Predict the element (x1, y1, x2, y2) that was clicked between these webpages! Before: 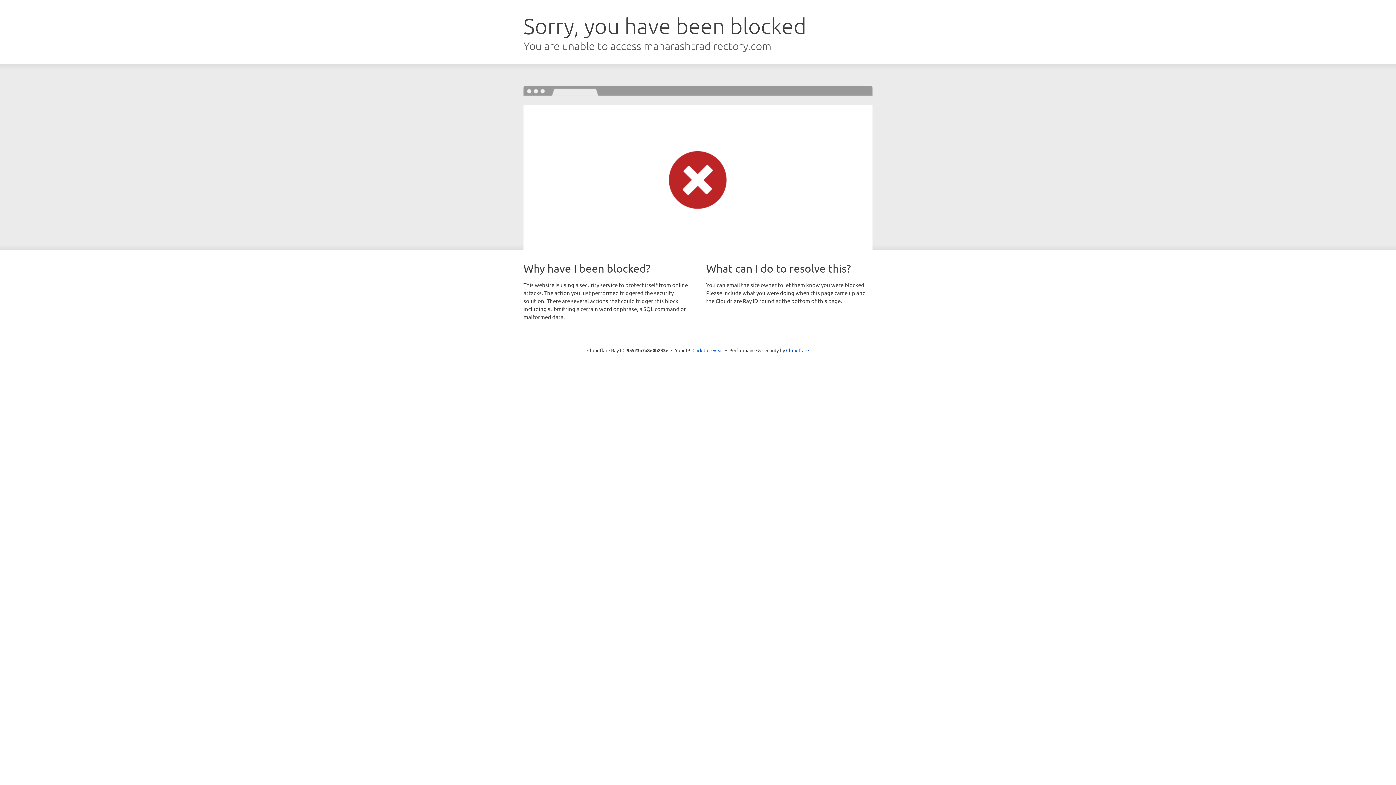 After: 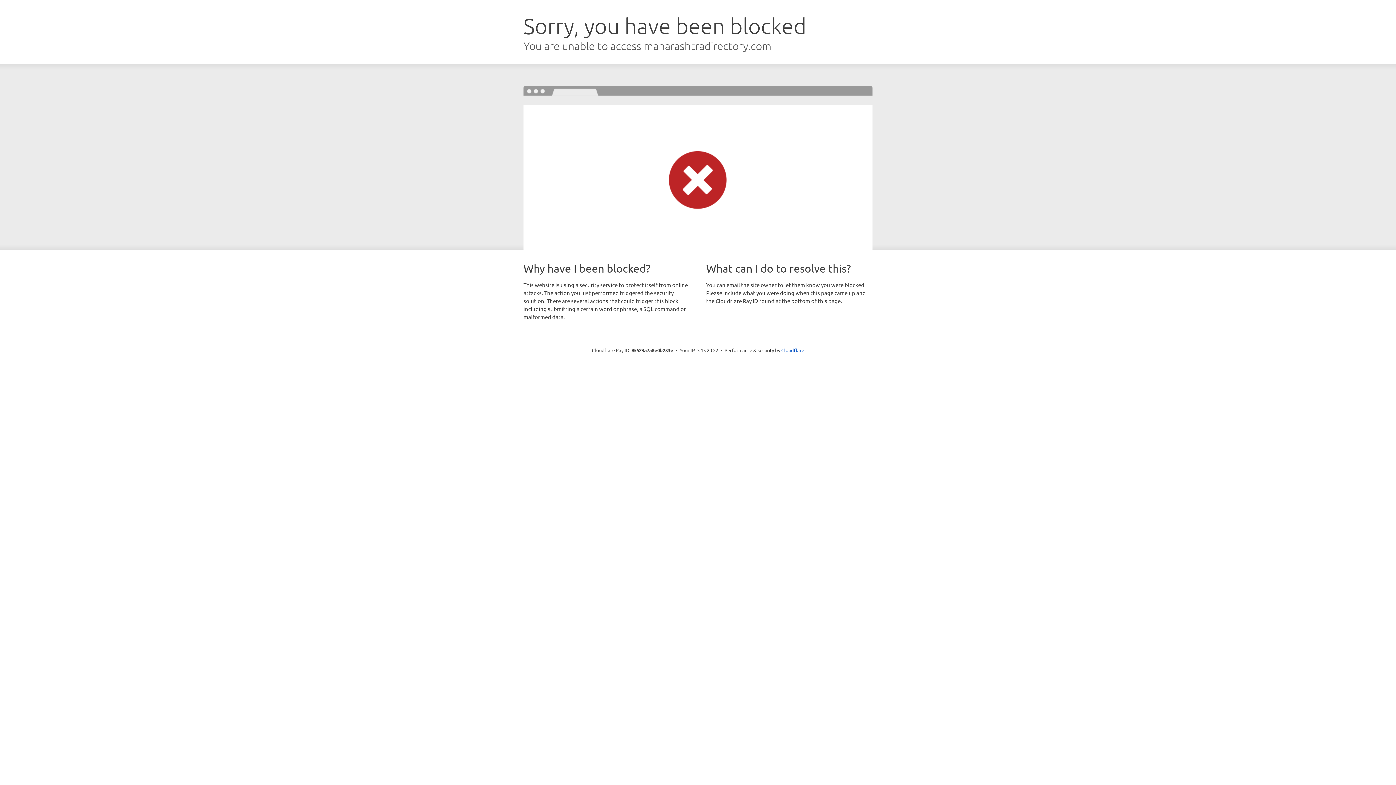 Action: label: Click to reveal bbox: (692, 346, 723, 353)